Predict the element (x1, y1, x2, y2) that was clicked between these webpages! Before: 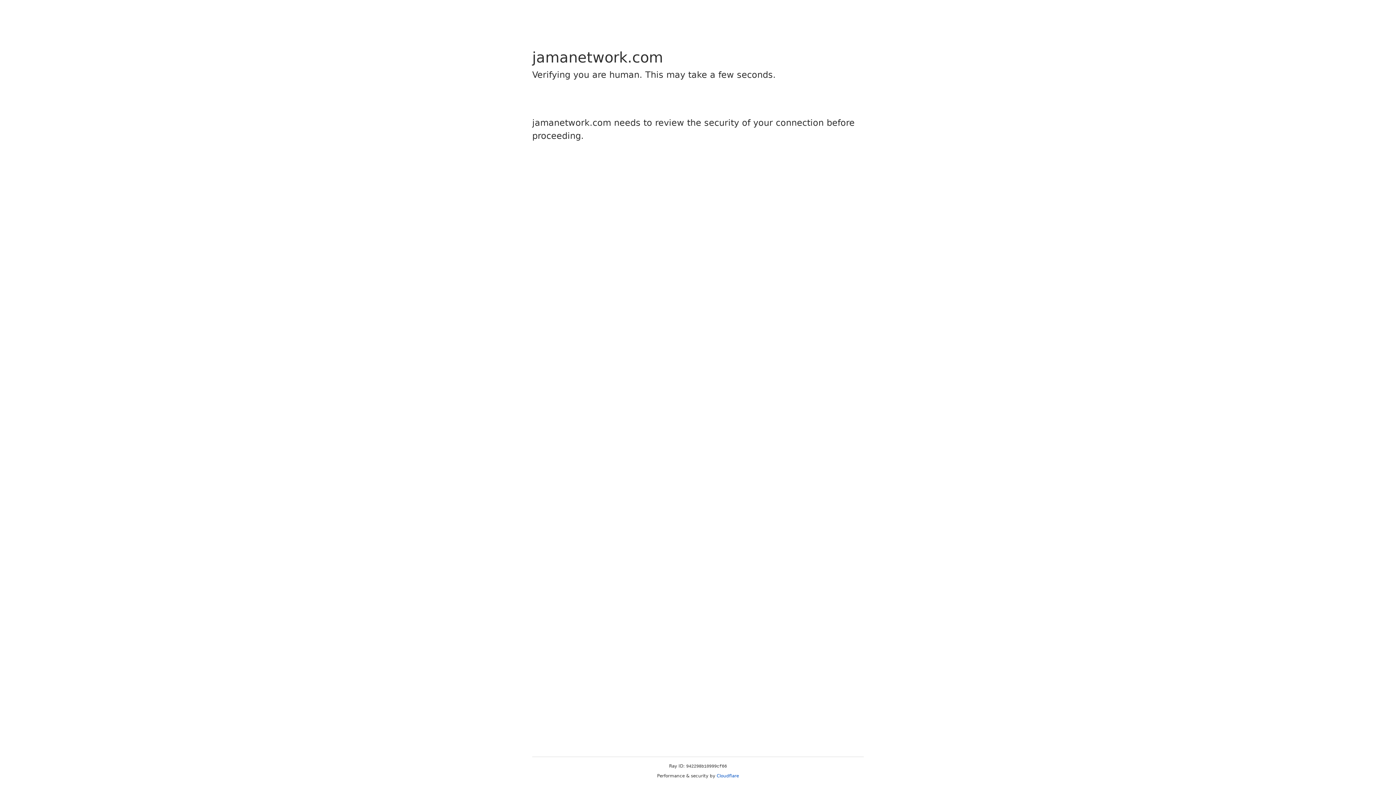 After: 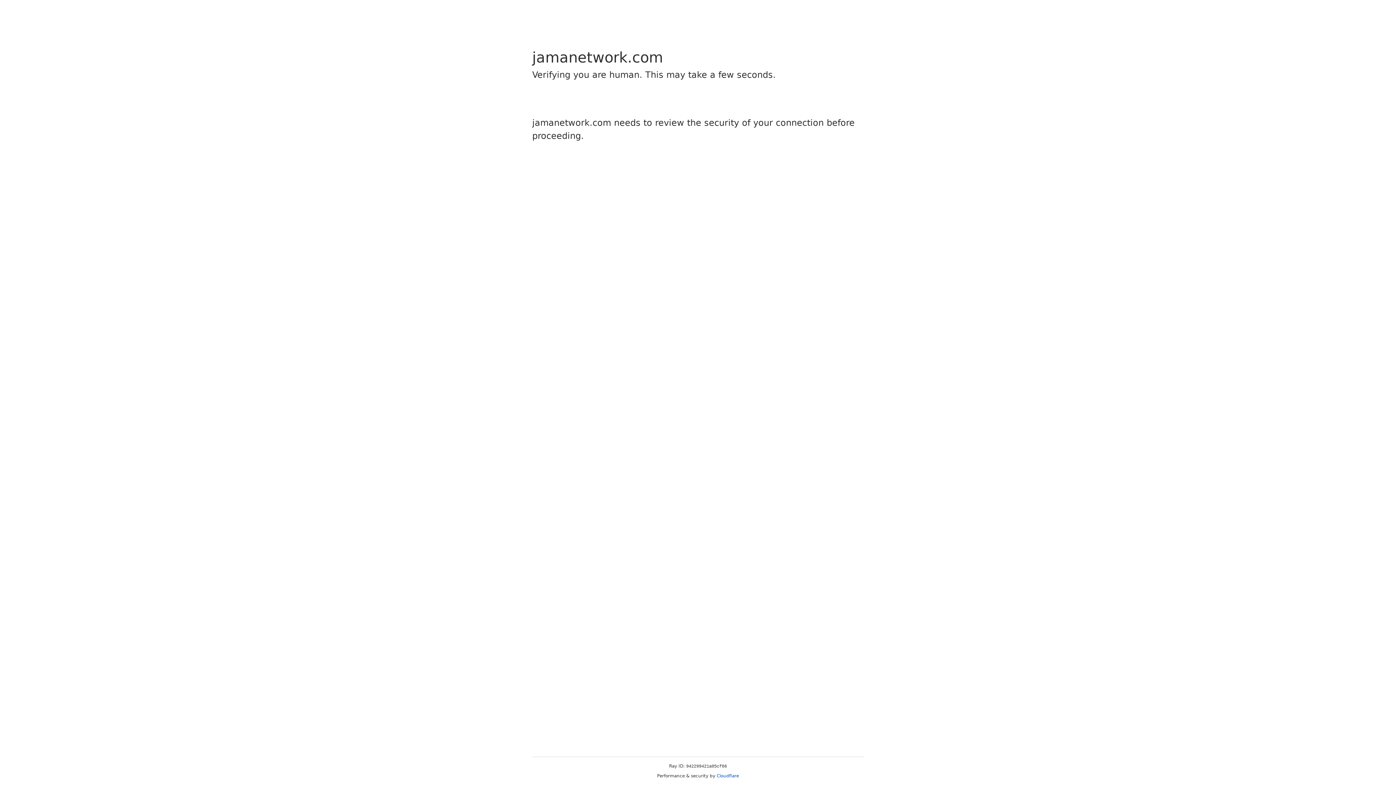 Action: bbox: (716, 773, 739, 778) label: Cloudflare